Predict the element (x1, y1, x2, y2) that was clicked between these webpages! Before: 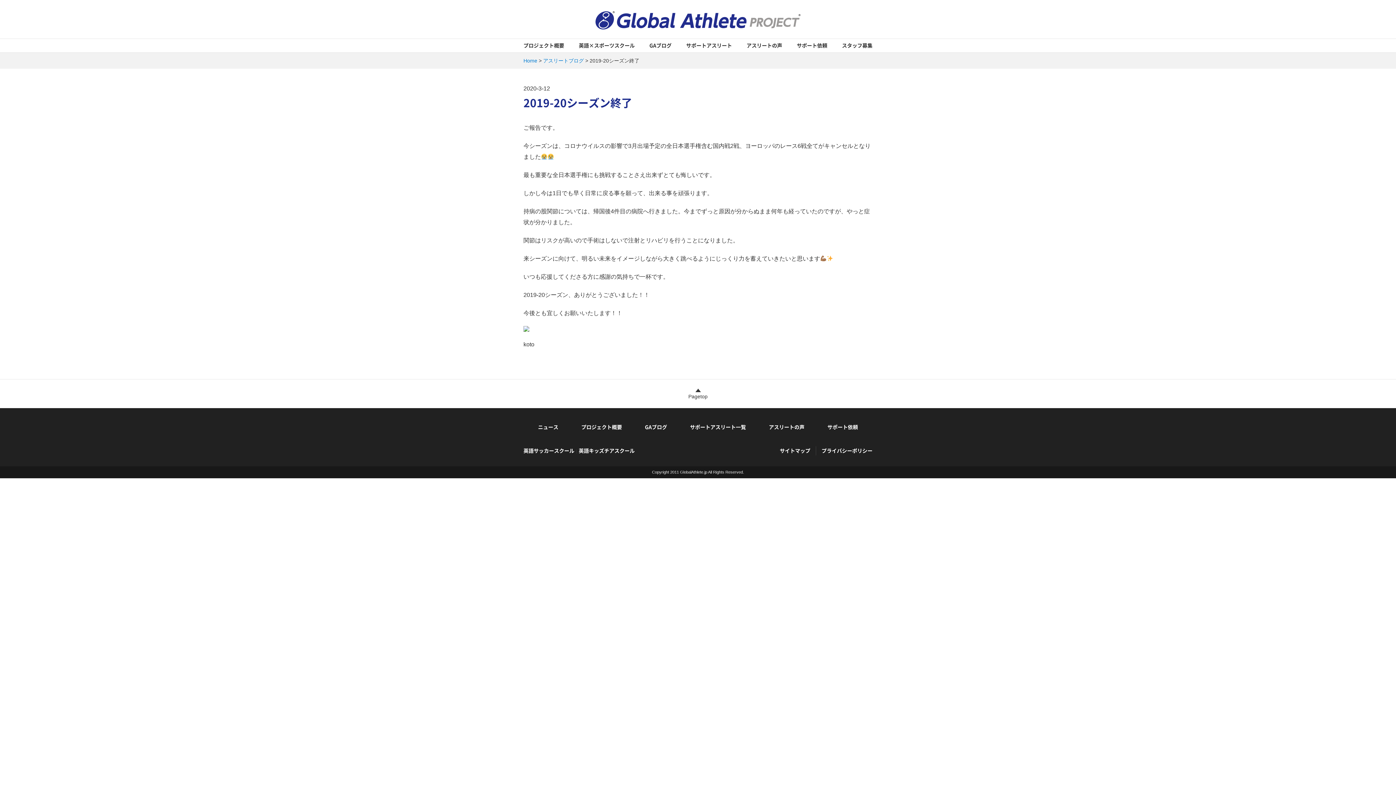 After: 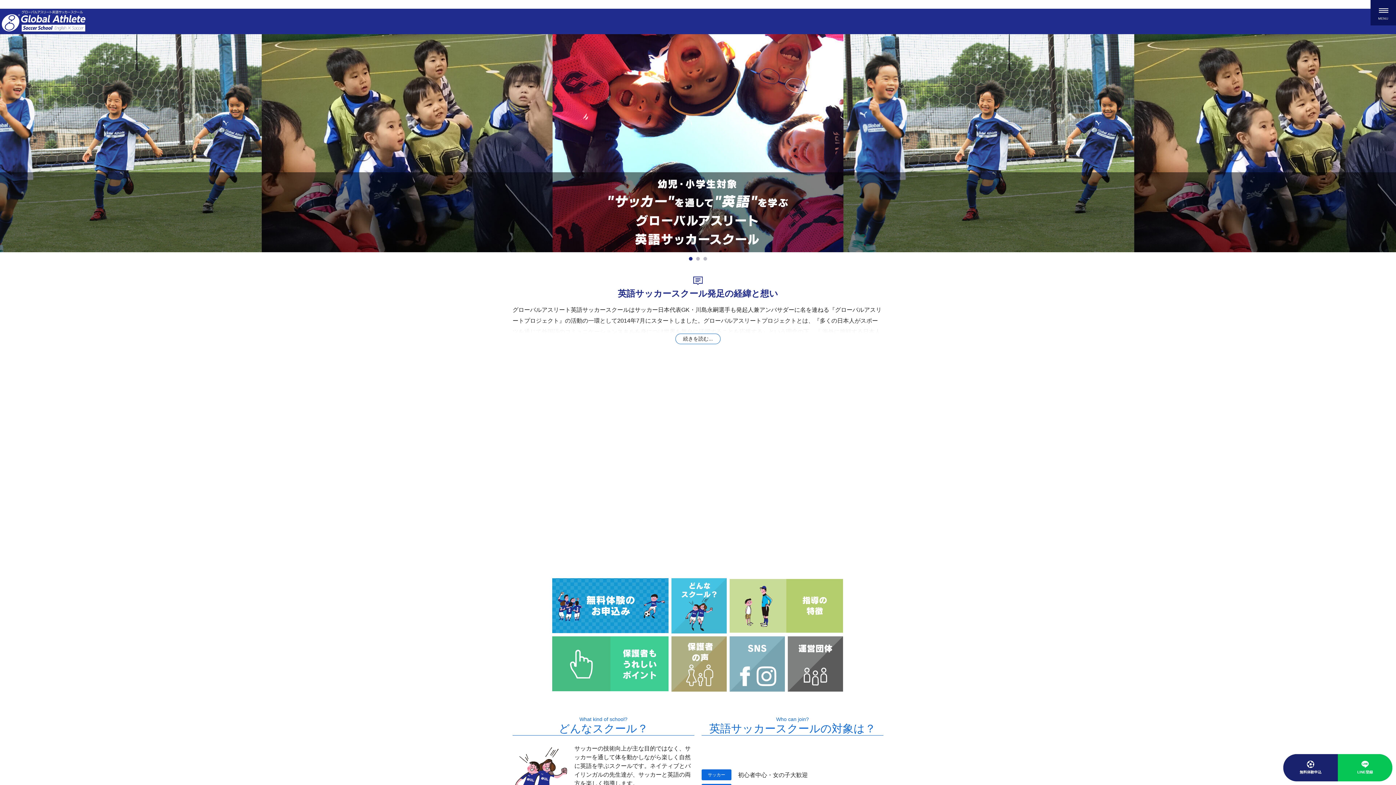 Action: label: 英語サッカースクール bbox: (523, 447, 574, 454)